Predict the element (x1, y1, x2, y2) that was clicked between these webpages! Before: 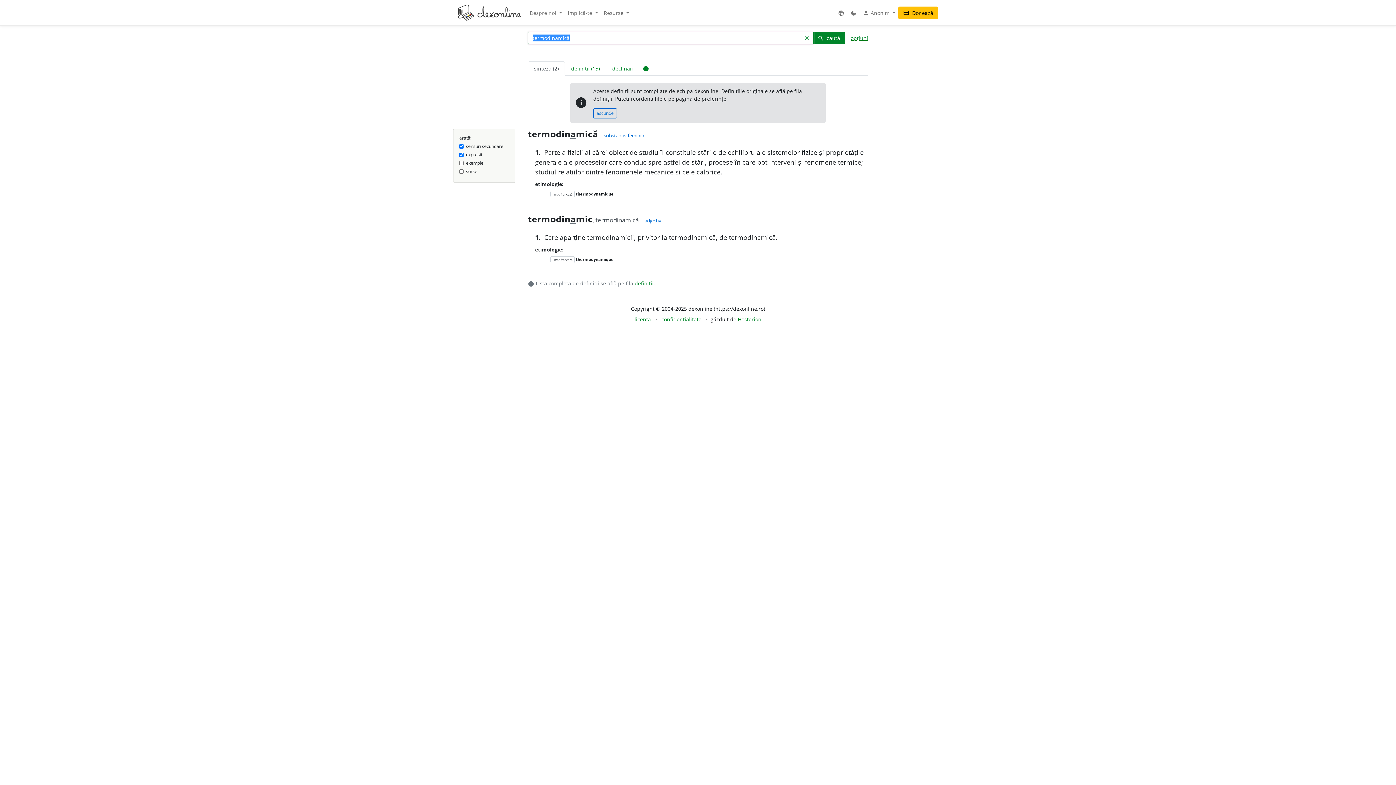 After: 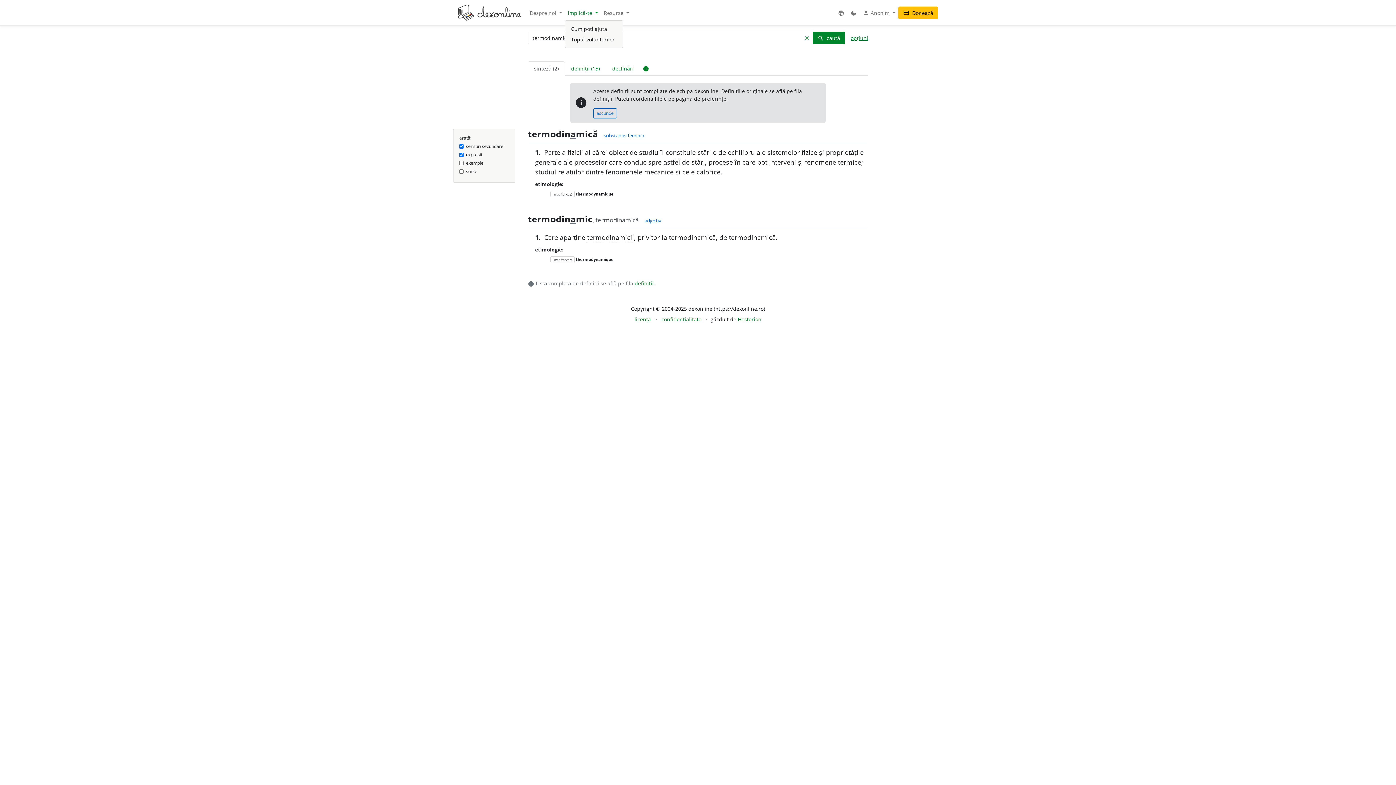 Action: label: Implică-te  bbox: (565, 6, 601, 19)